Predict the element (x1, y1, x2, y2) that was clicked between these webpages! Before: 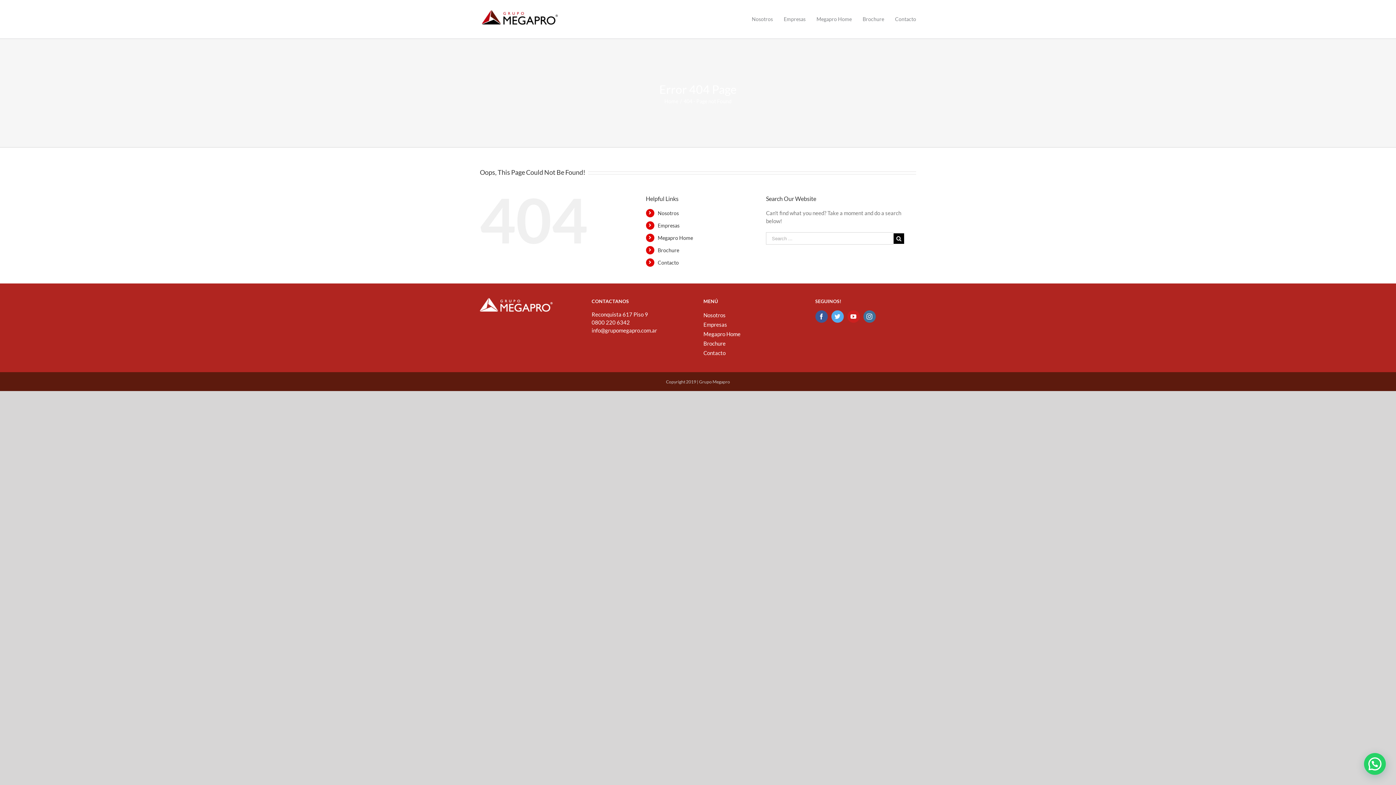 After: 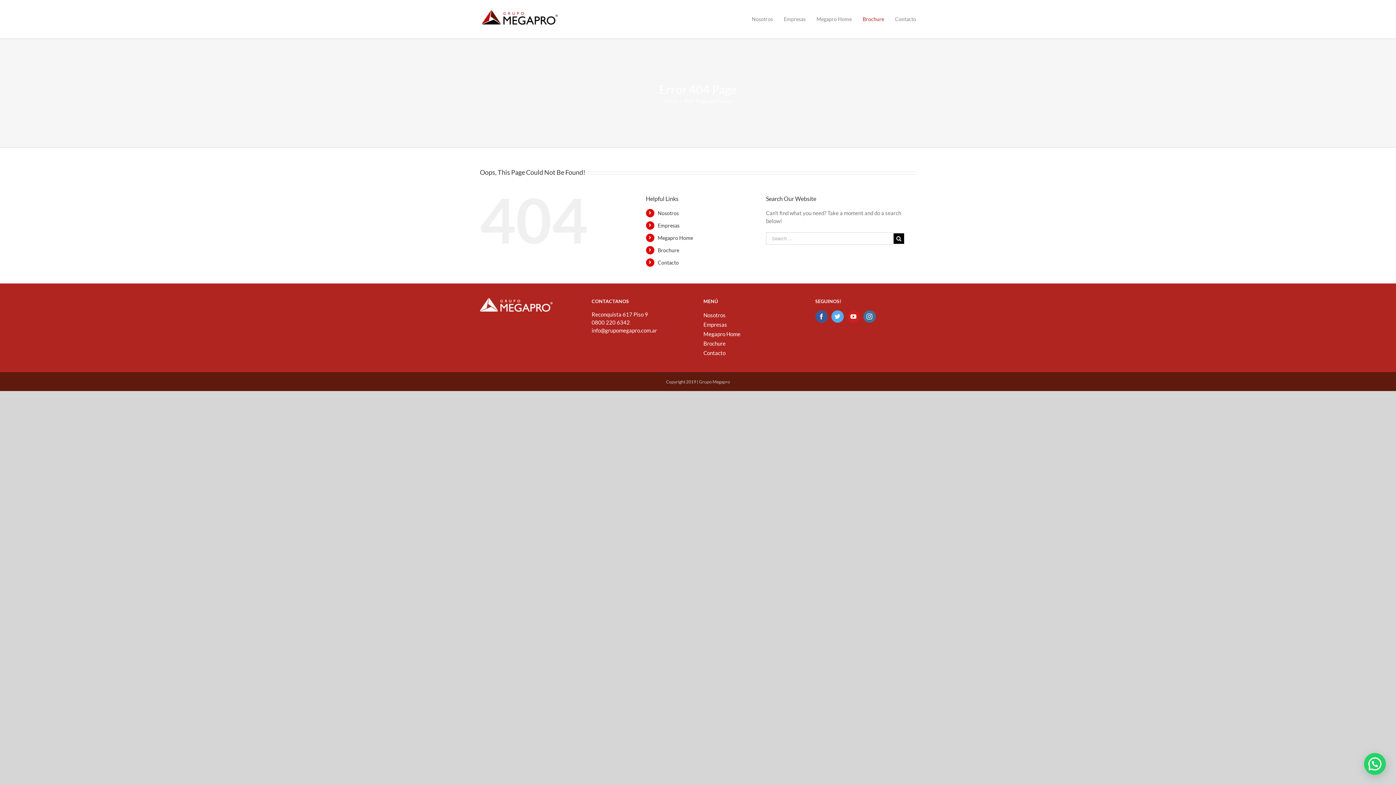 Action: bbox: (862, 0, 884, 38) label: Brochure